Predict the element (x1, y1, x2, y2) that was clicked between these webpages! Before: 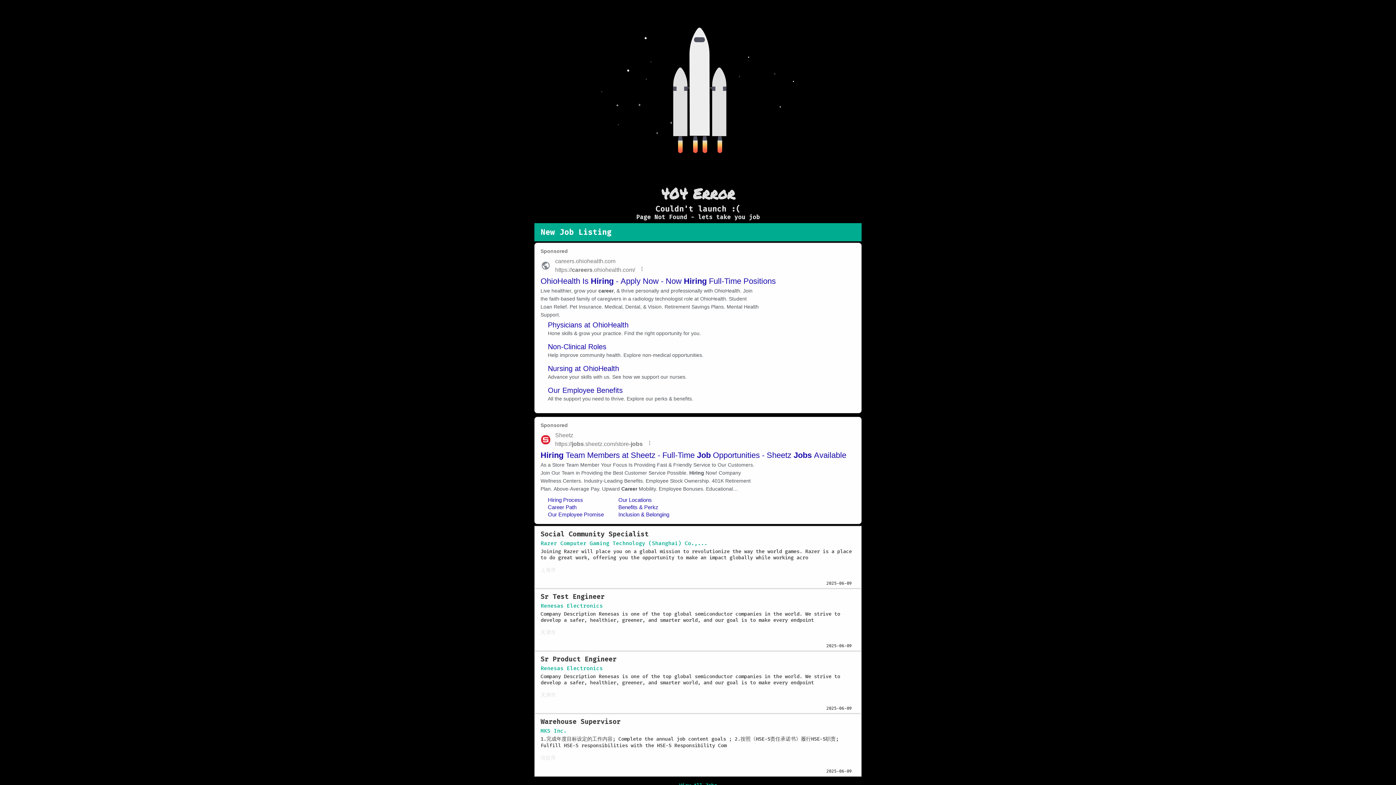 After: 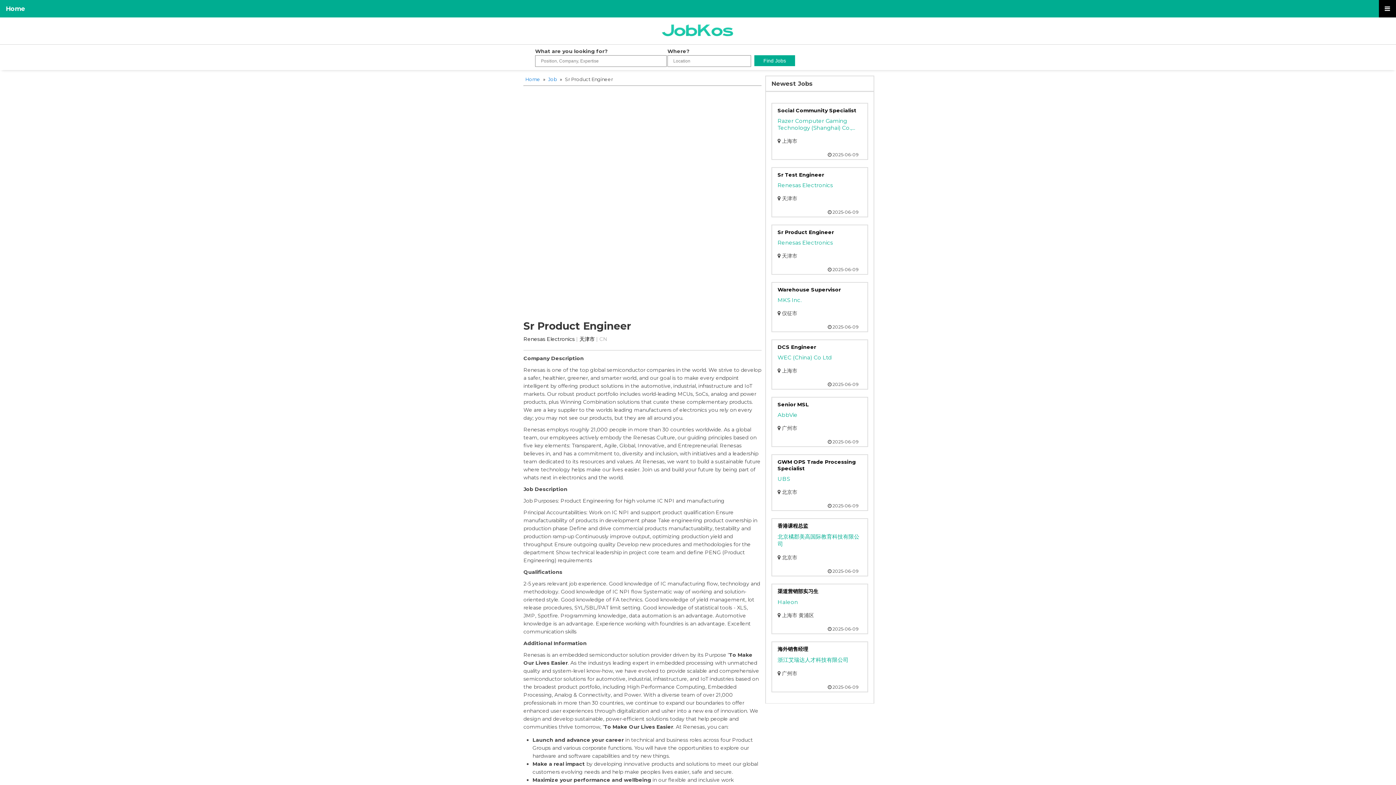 Action: bbox: (540, 655, 855, 686) label: Sr Product Engineer
Renesas Electronics
Company Description Renesas is one of the top global semiconductor companies in the world. We strive to develop a safer, healthier, greener, and smarter world, and our goal is to make every endpoint